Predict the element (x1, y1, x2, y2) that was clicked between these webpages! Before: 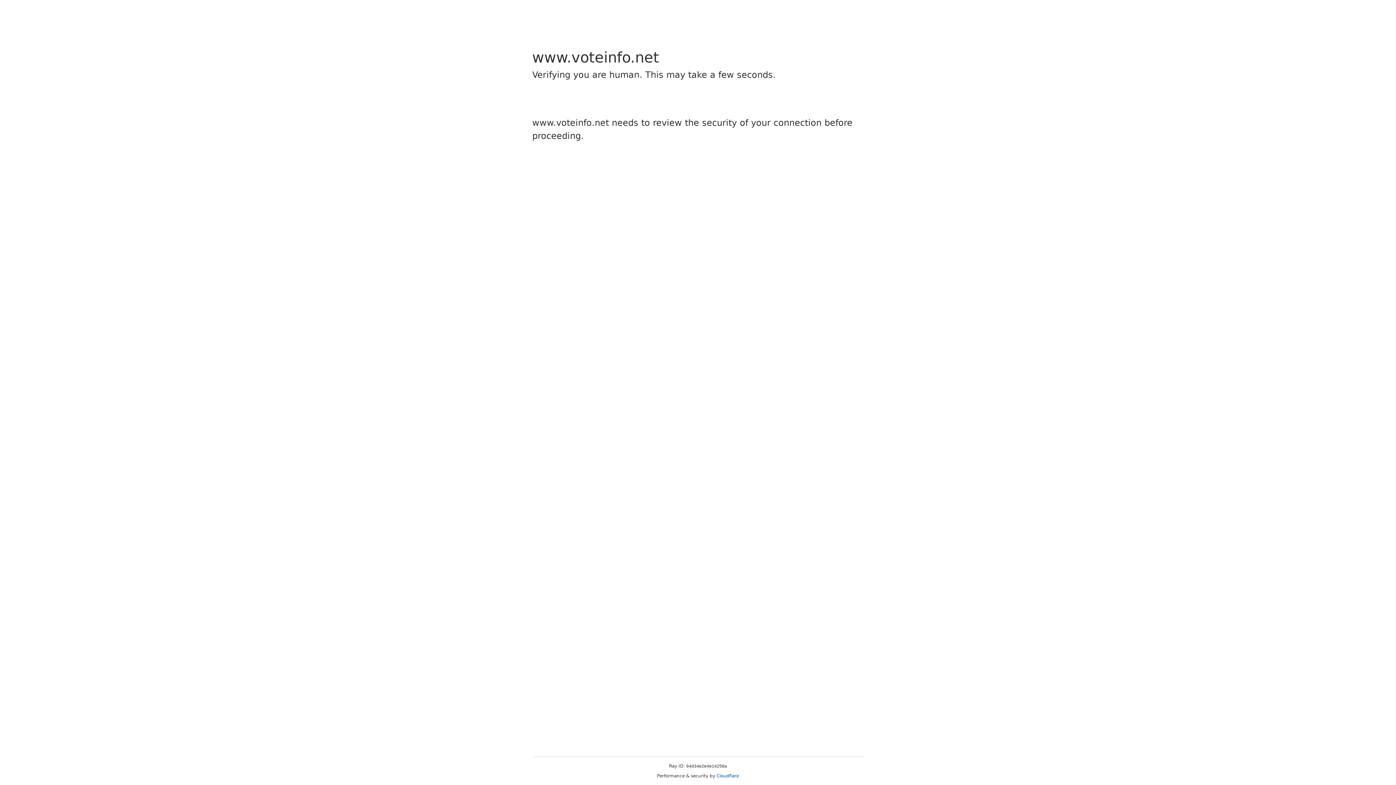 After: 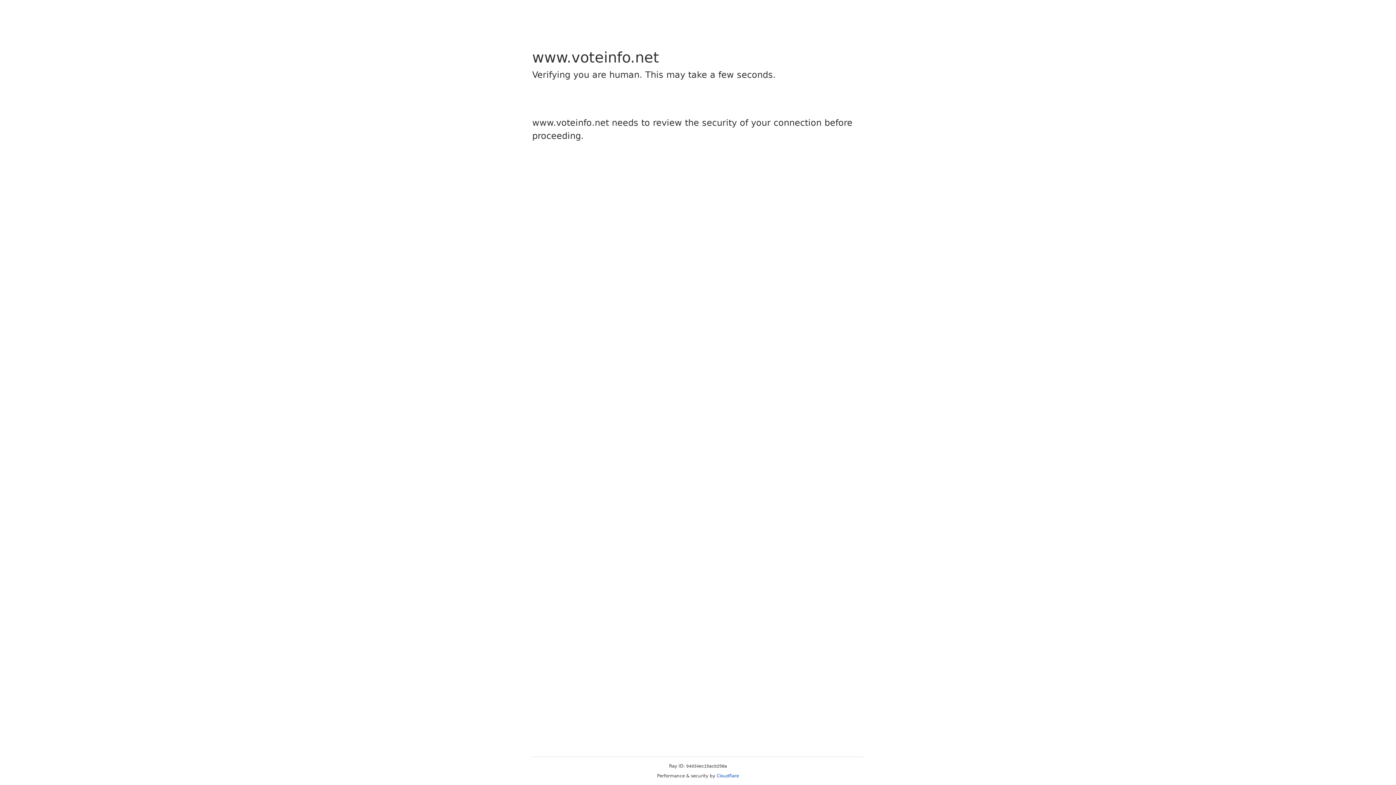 Action: bbox: (716, 773, 739, 778) label: Cloudflare